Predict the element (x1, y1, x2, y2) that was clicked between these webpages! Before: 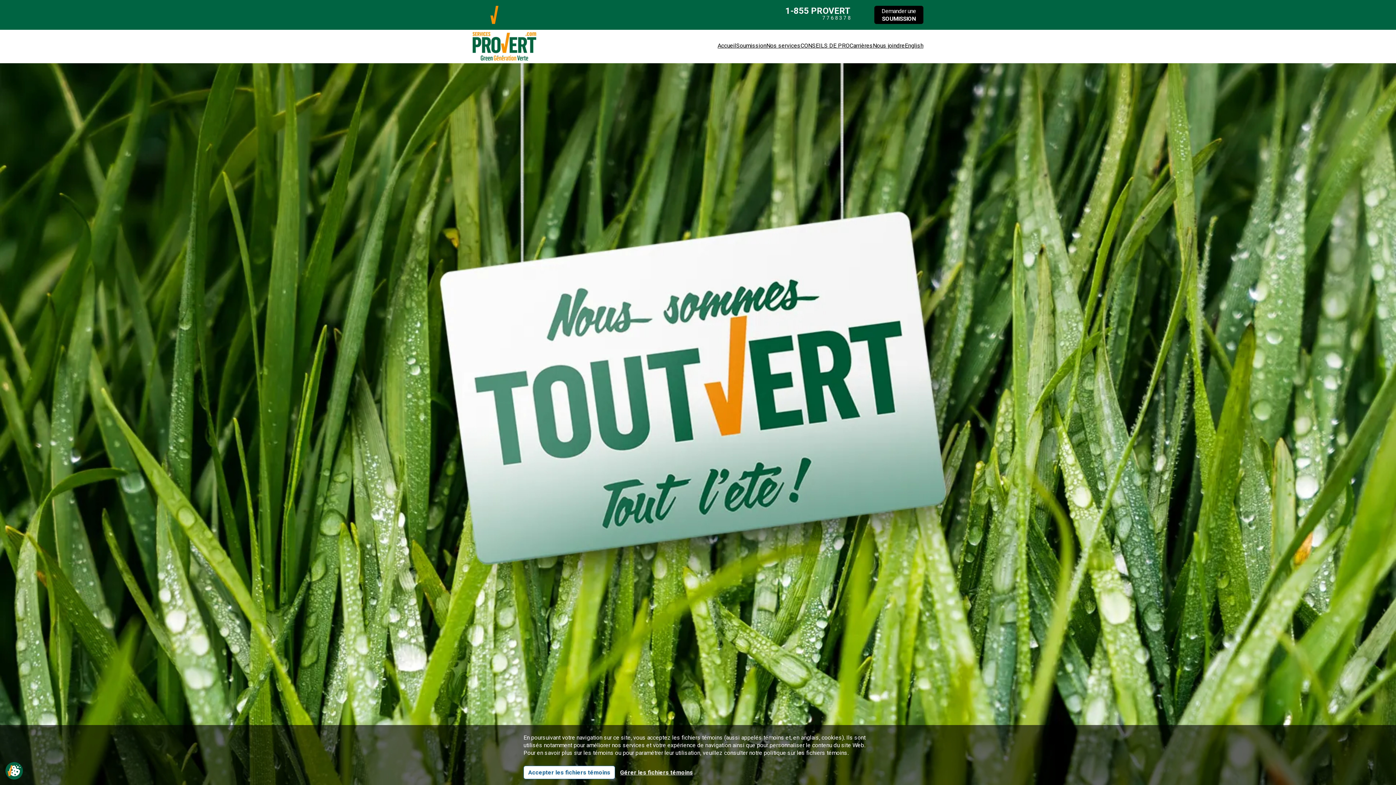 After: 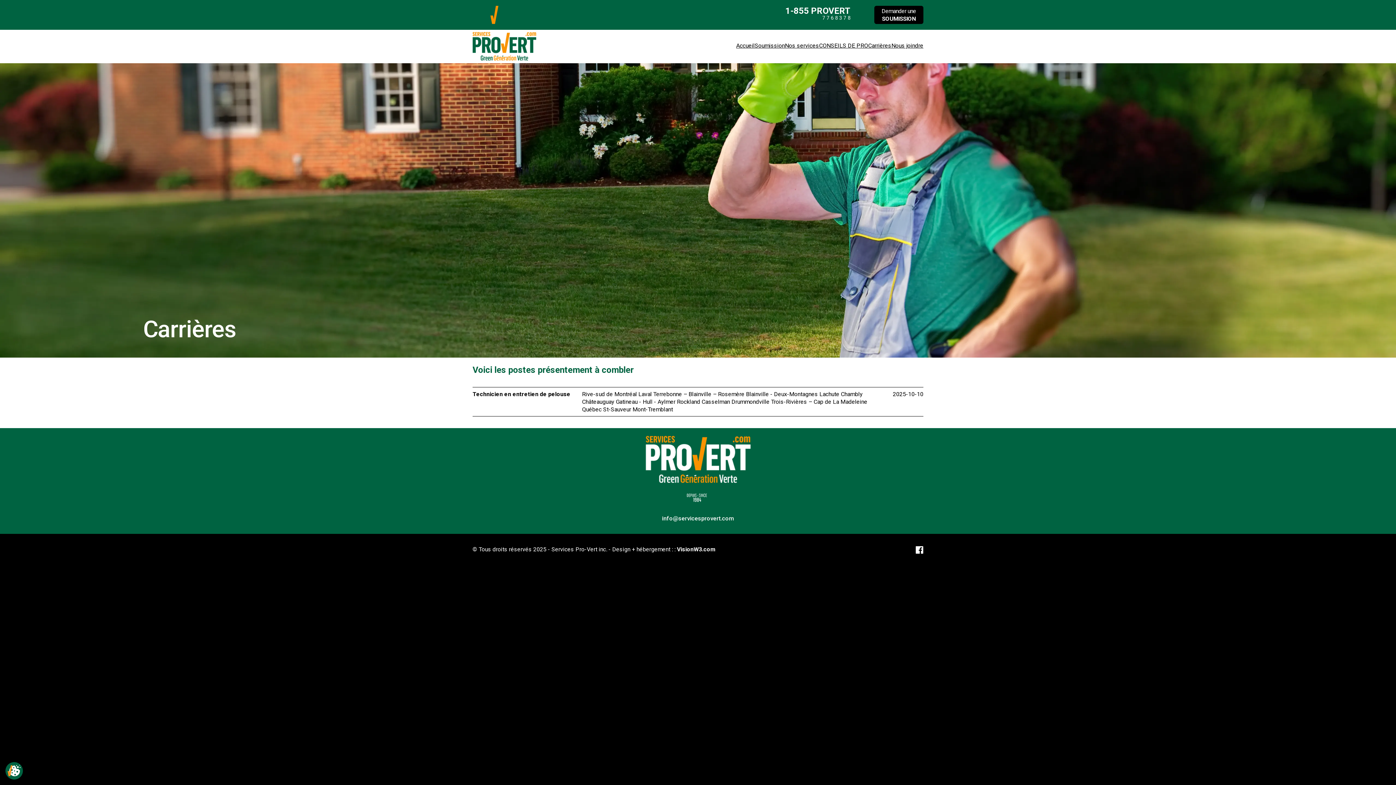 Action: label: Carrières bbox: (849, 42, 873, 49)